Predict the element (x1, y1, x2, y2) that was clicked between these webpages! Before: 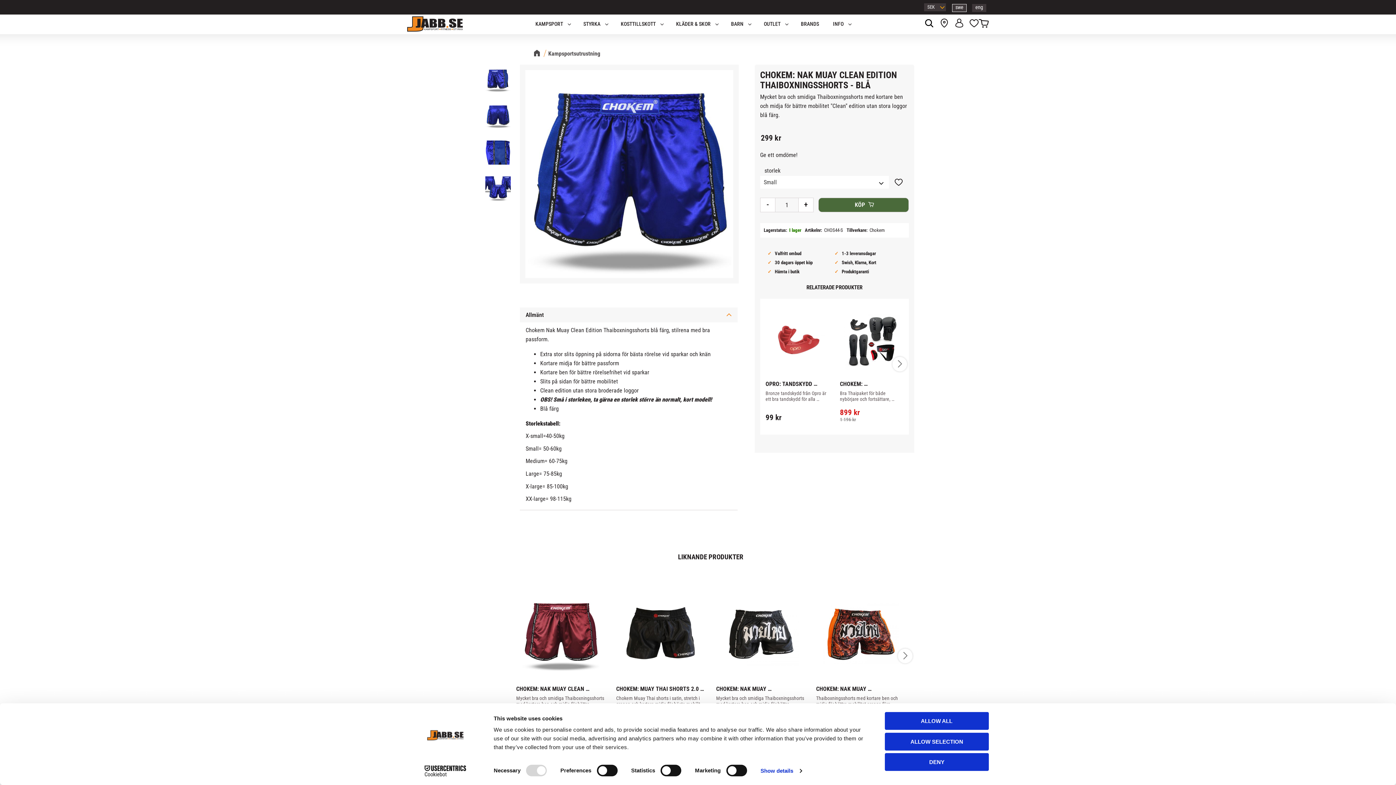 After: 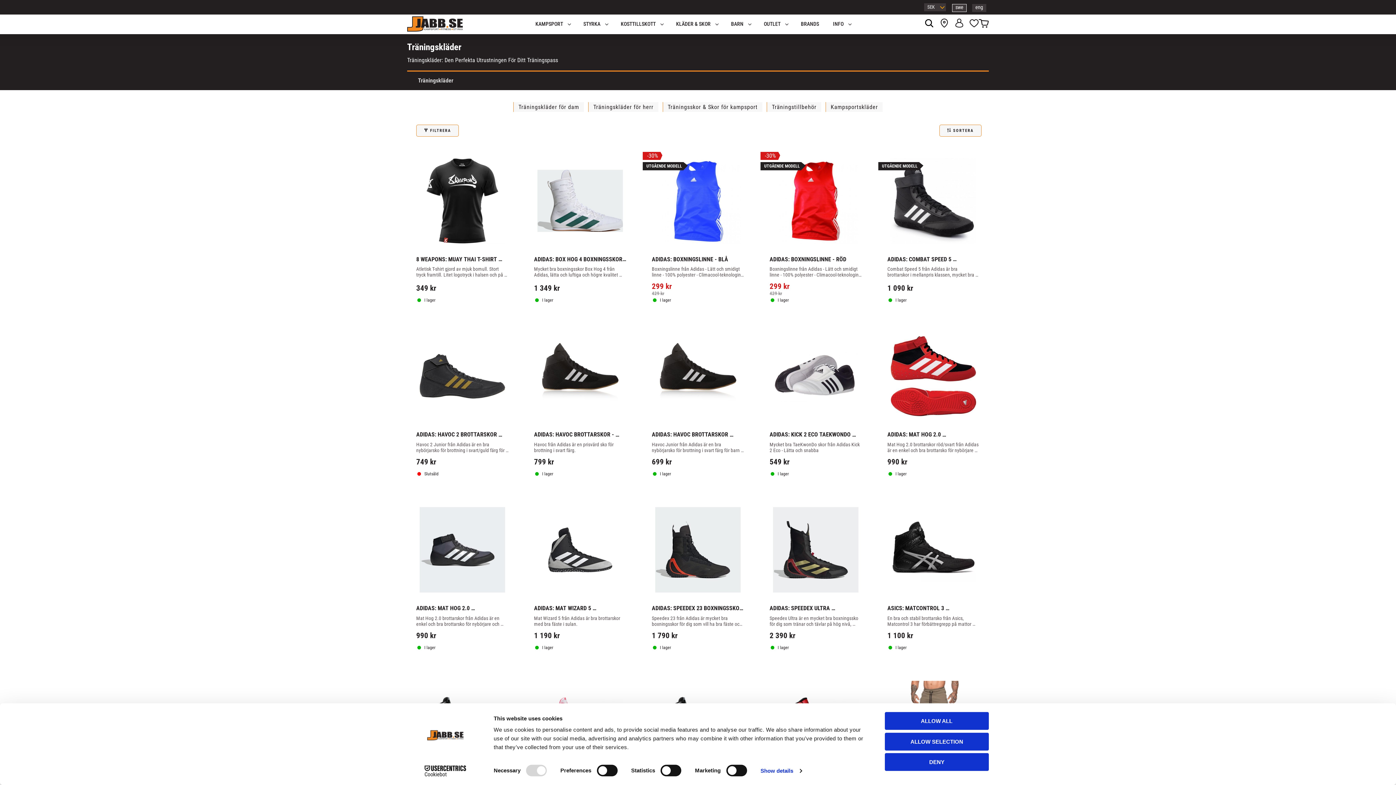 Action: label: KLÄDER & SKOR bbox: (669, 14, 717, 34)